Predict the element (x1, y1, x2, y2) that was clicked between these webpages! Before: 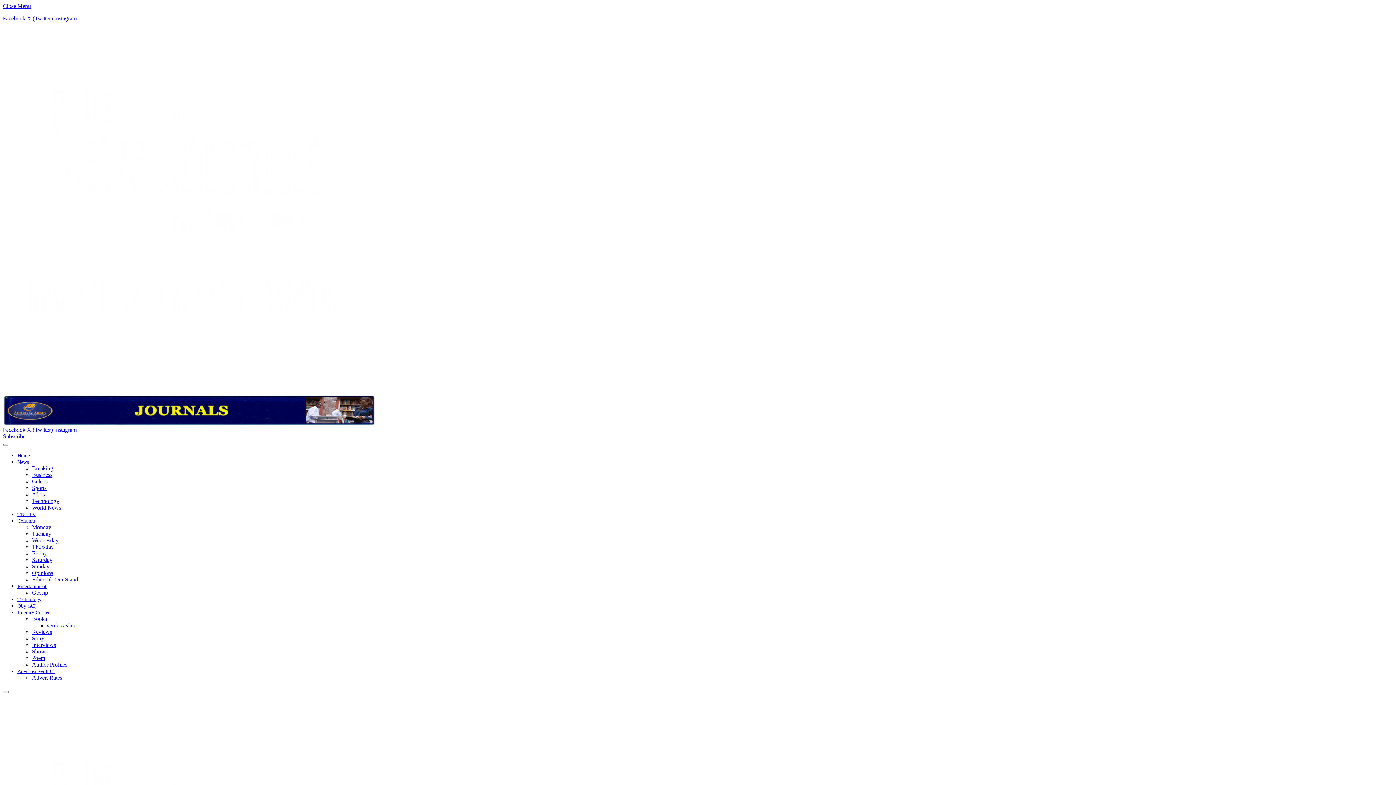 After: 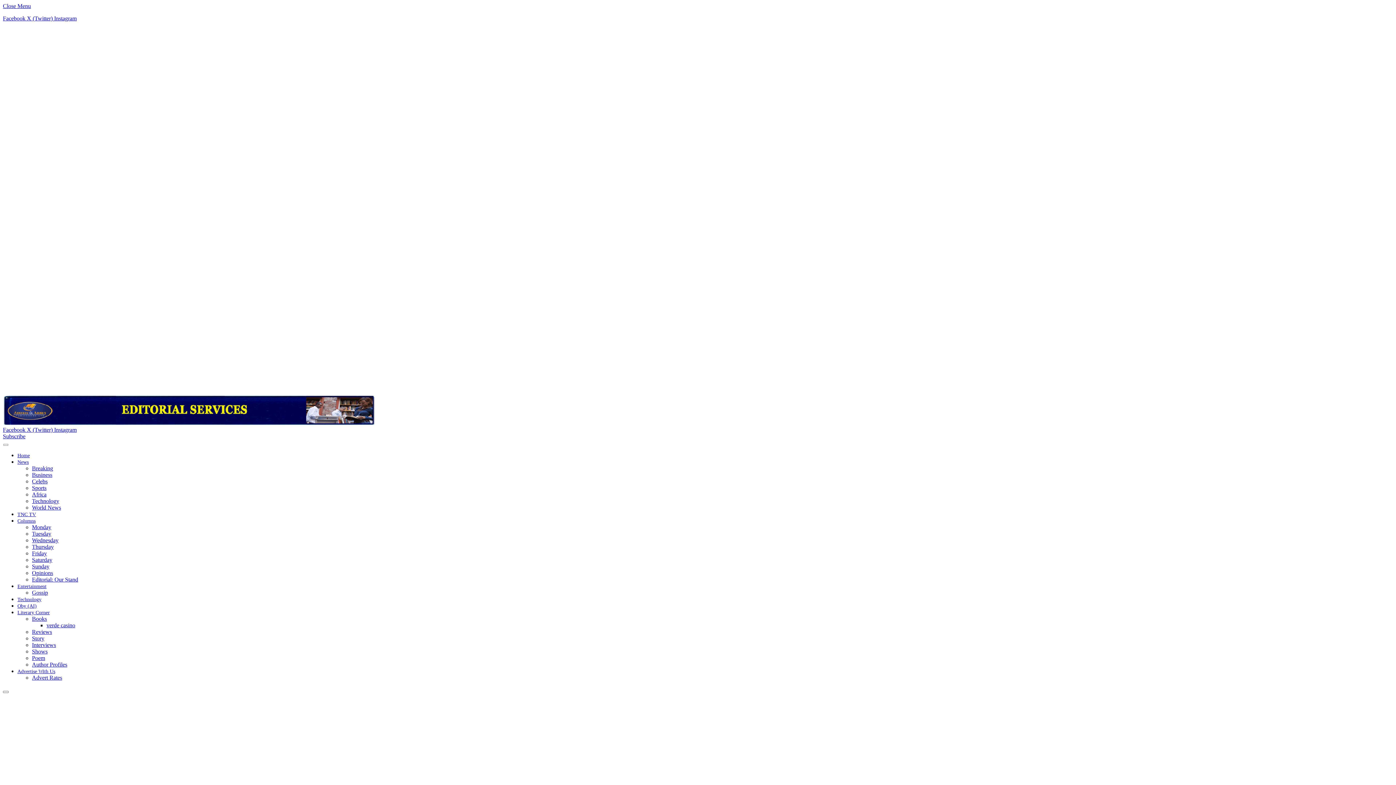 Action: bbox: (17, 512, 36, 517) label: TNC TV